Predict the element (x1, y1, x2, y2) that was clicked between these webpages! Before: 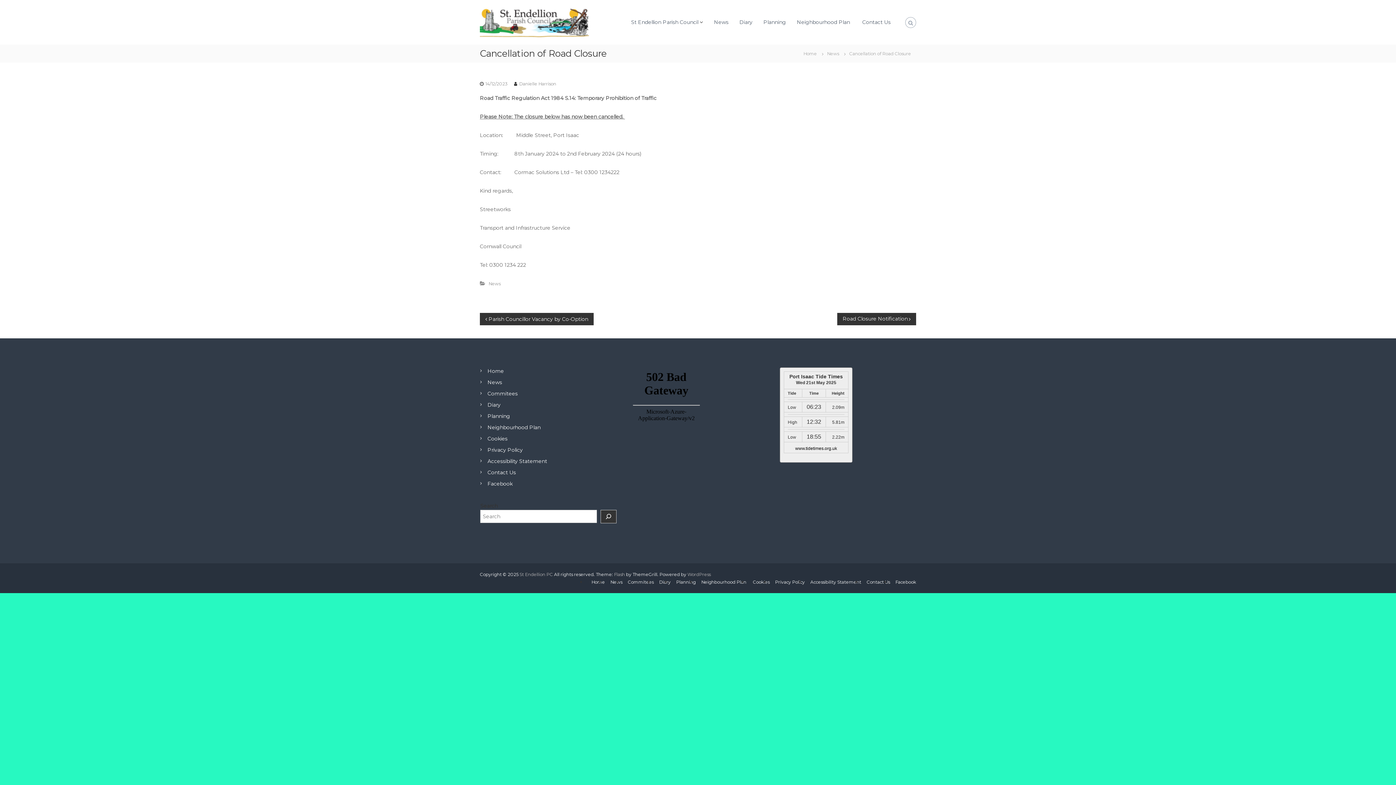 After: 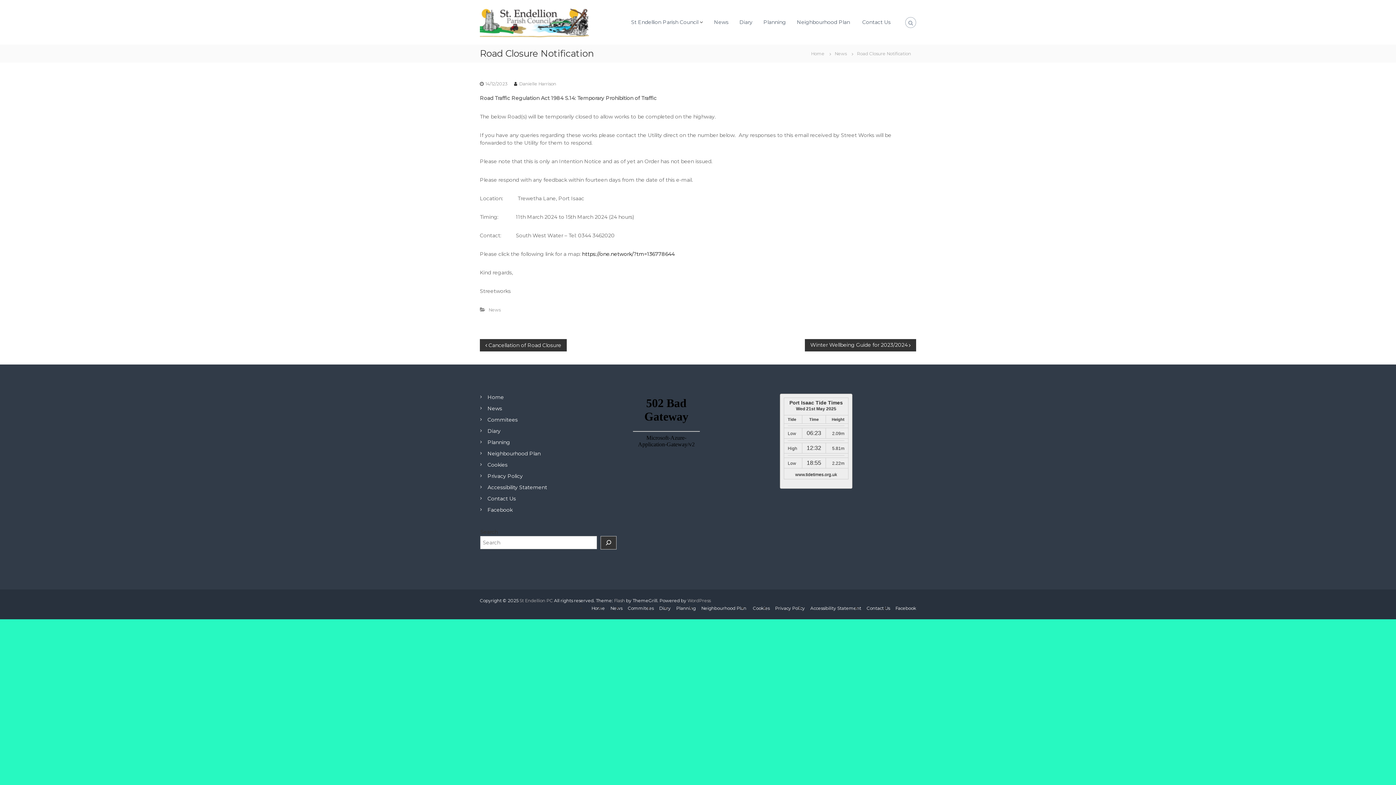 Action: label: Road Closure Notification bbox: (837, 313, 916, 325)